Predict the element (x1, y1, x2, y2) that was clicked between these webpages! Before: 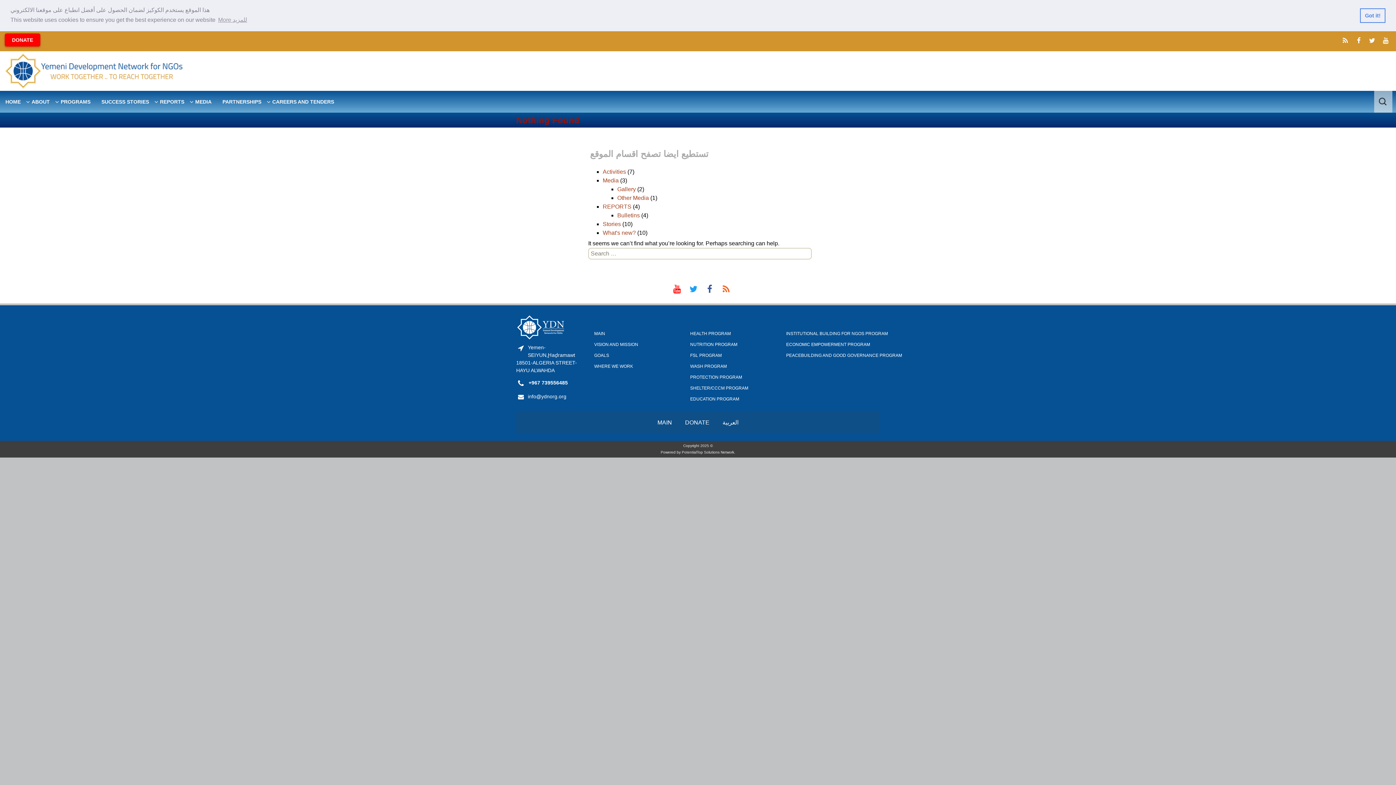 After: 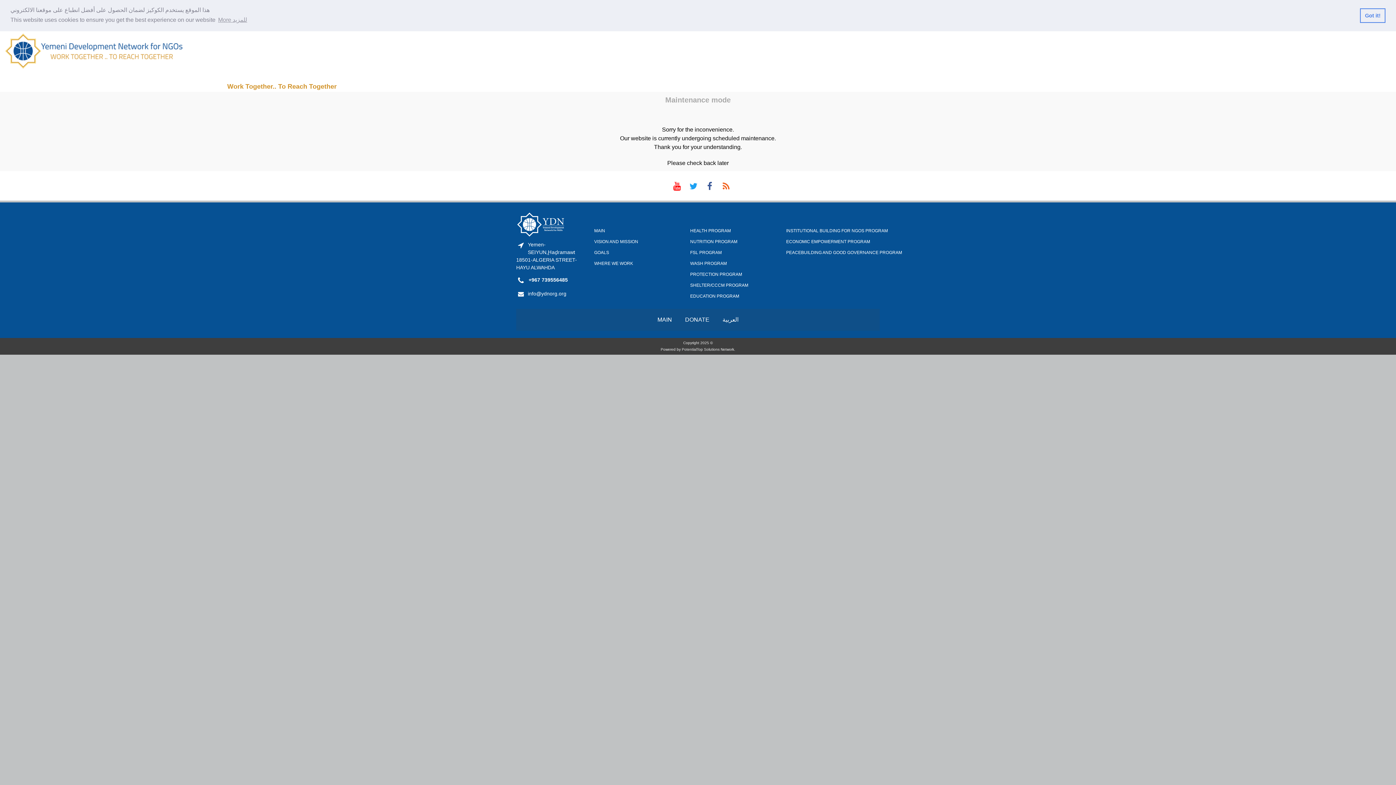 Action: bbox: (594, 331, 605, 336) label: MAIN